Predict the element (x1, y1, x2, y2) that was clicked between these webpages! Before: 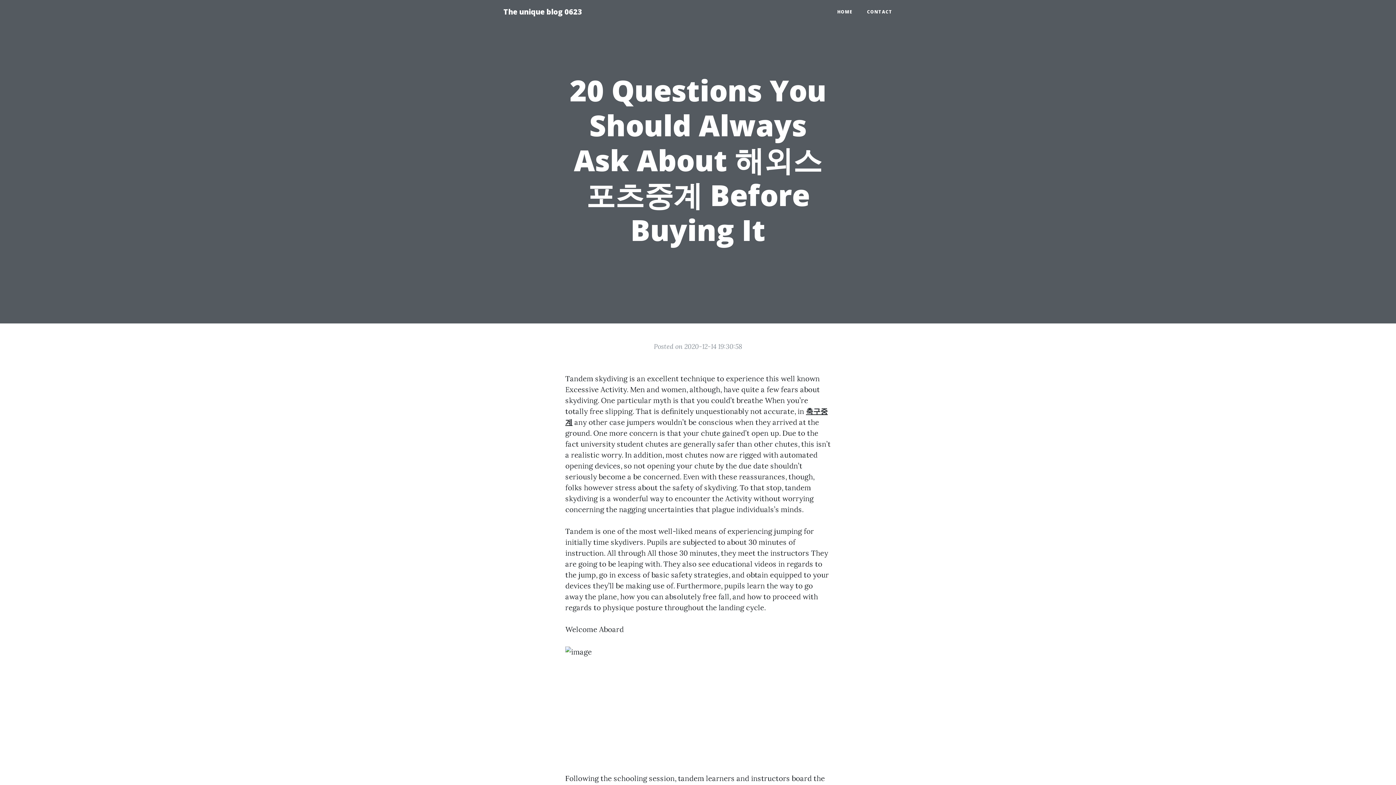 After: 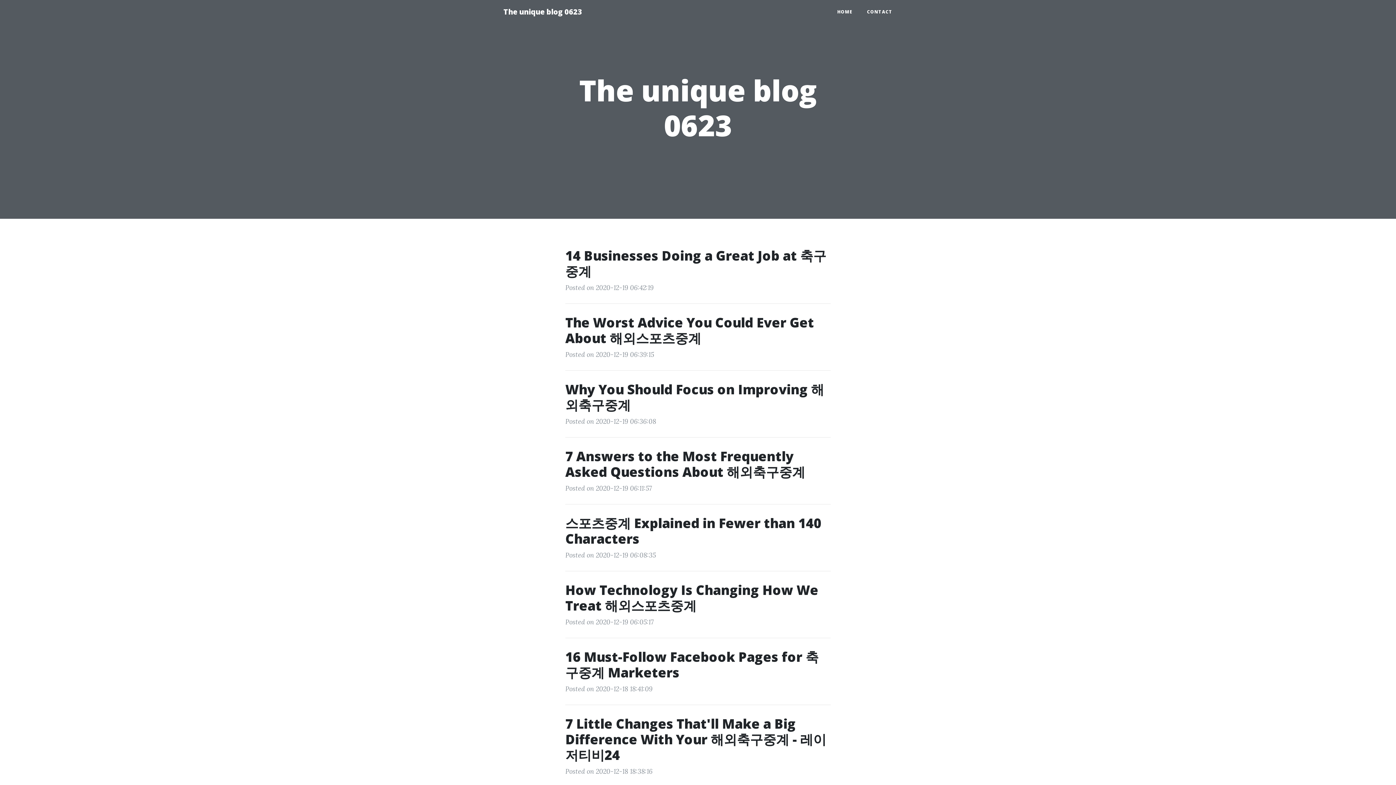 Action: bbox: (830, 5, 860, 18) label: HOME